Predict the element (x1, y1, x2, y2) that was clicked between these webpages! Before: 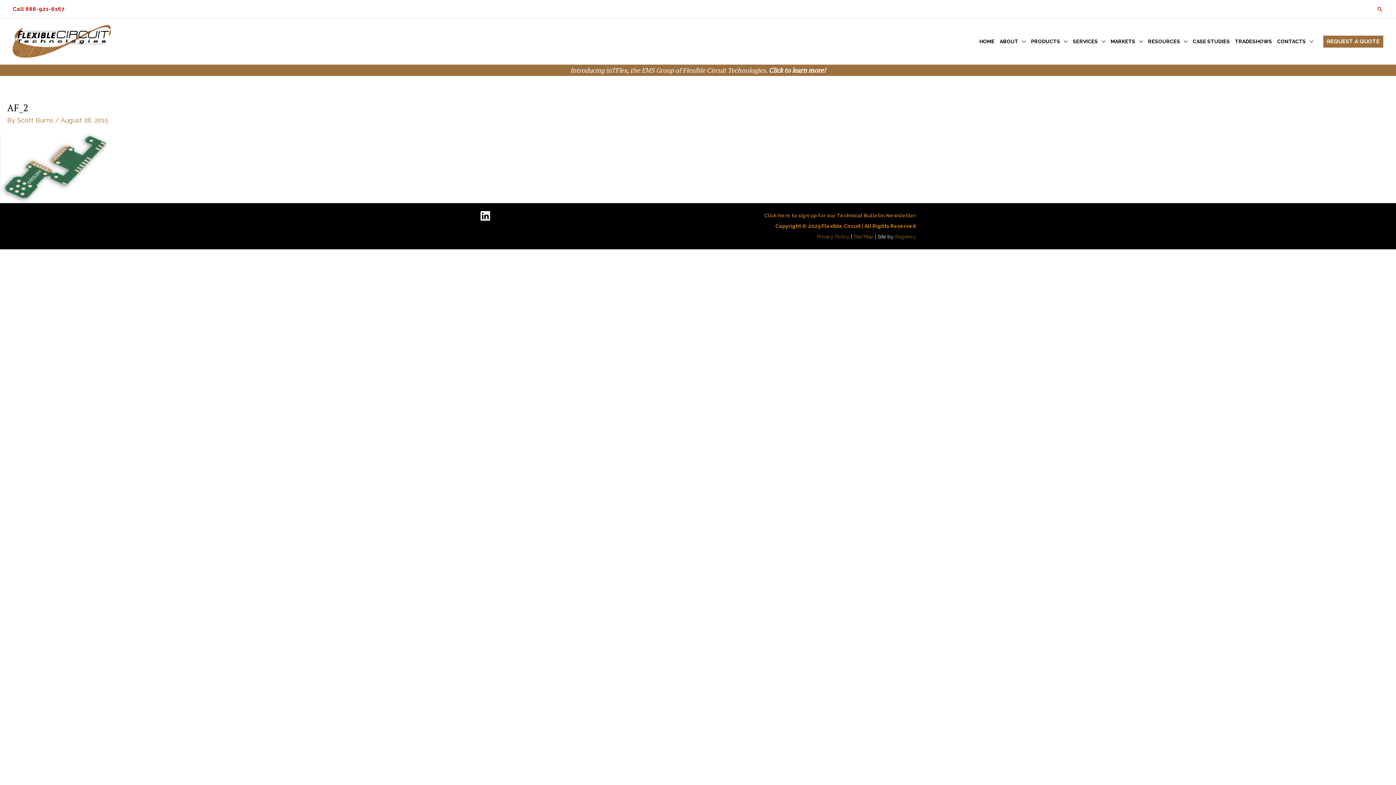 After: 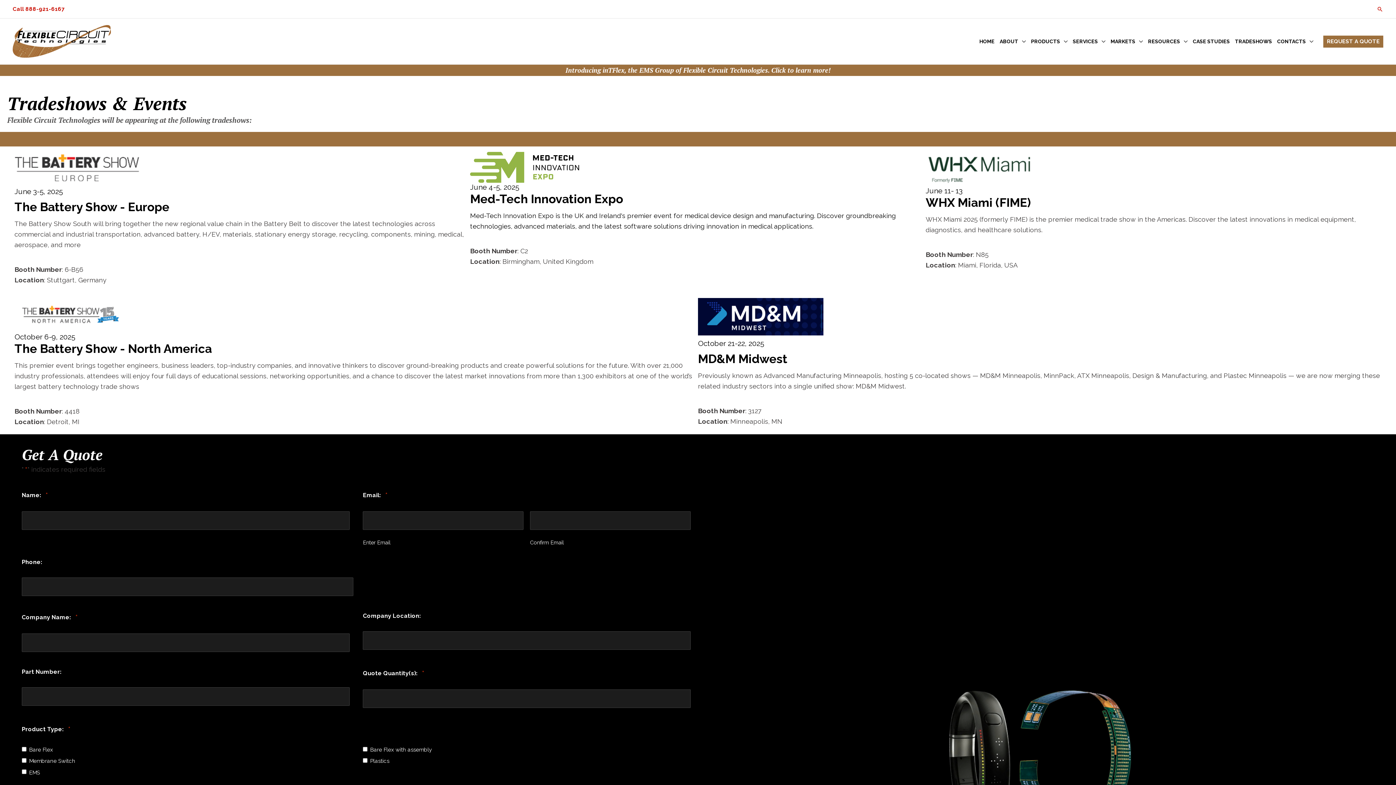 Action: label: TRADESHOWS bbox: (1232, 28, 1274, 54)